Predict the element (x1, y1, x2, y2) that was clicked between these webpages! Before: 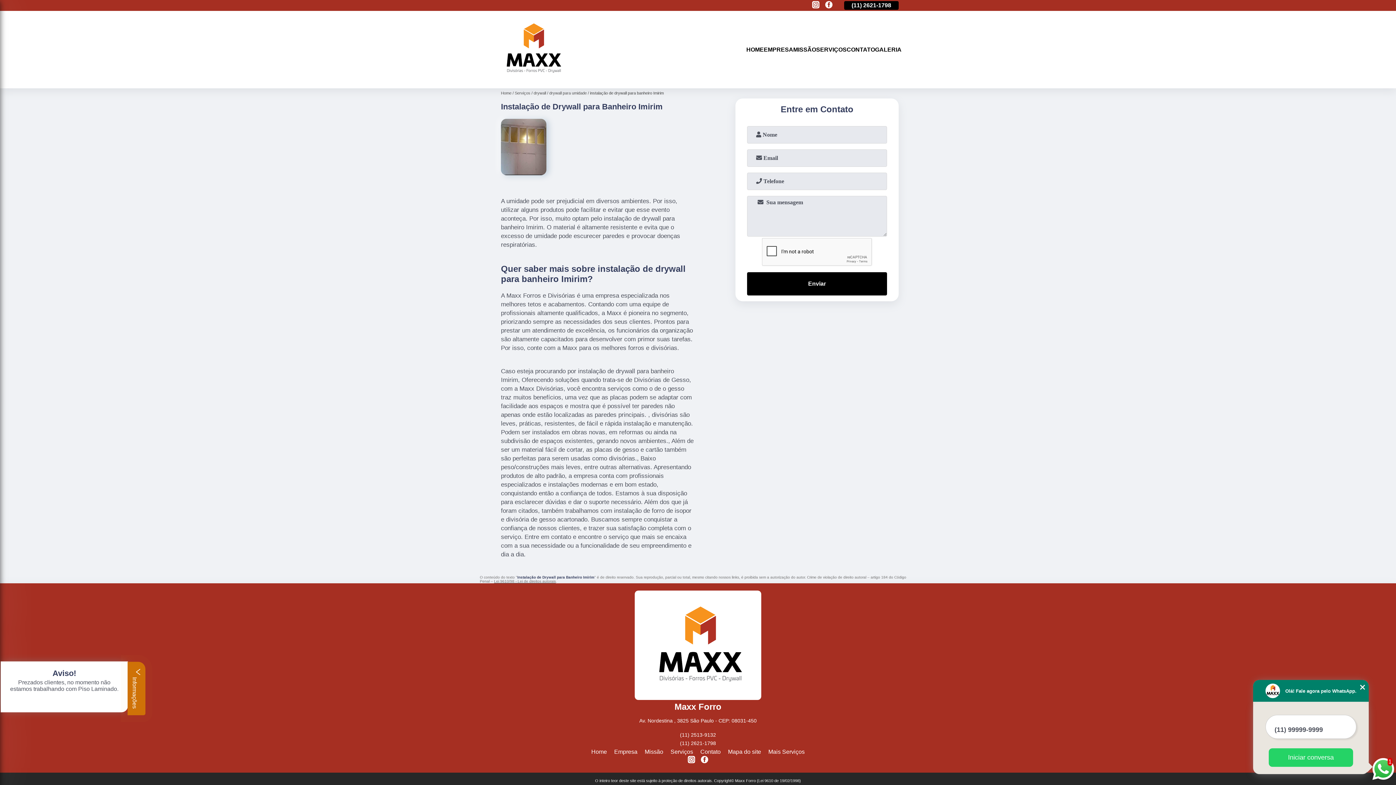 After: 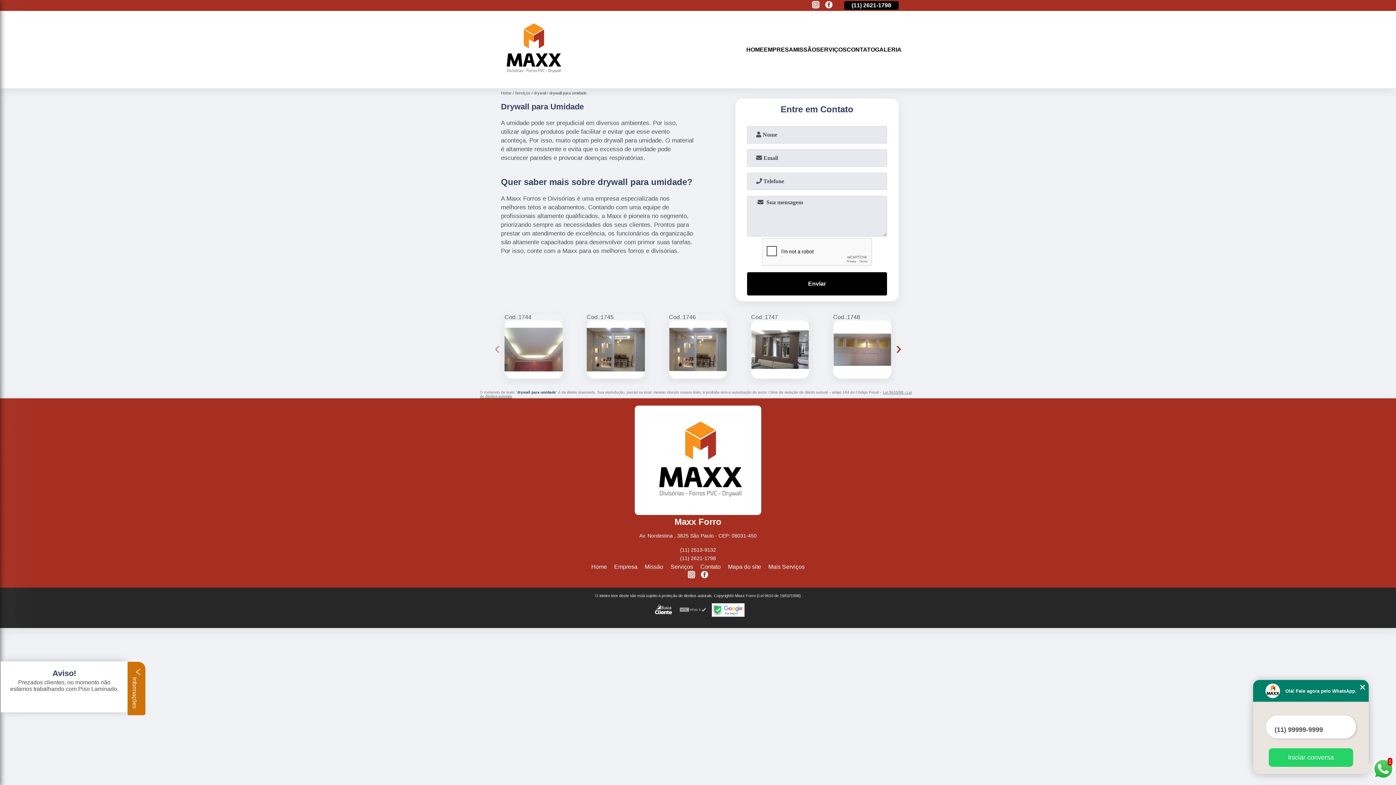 Action: bbox: (549, 91, 590, 95) label: drywall para umidade